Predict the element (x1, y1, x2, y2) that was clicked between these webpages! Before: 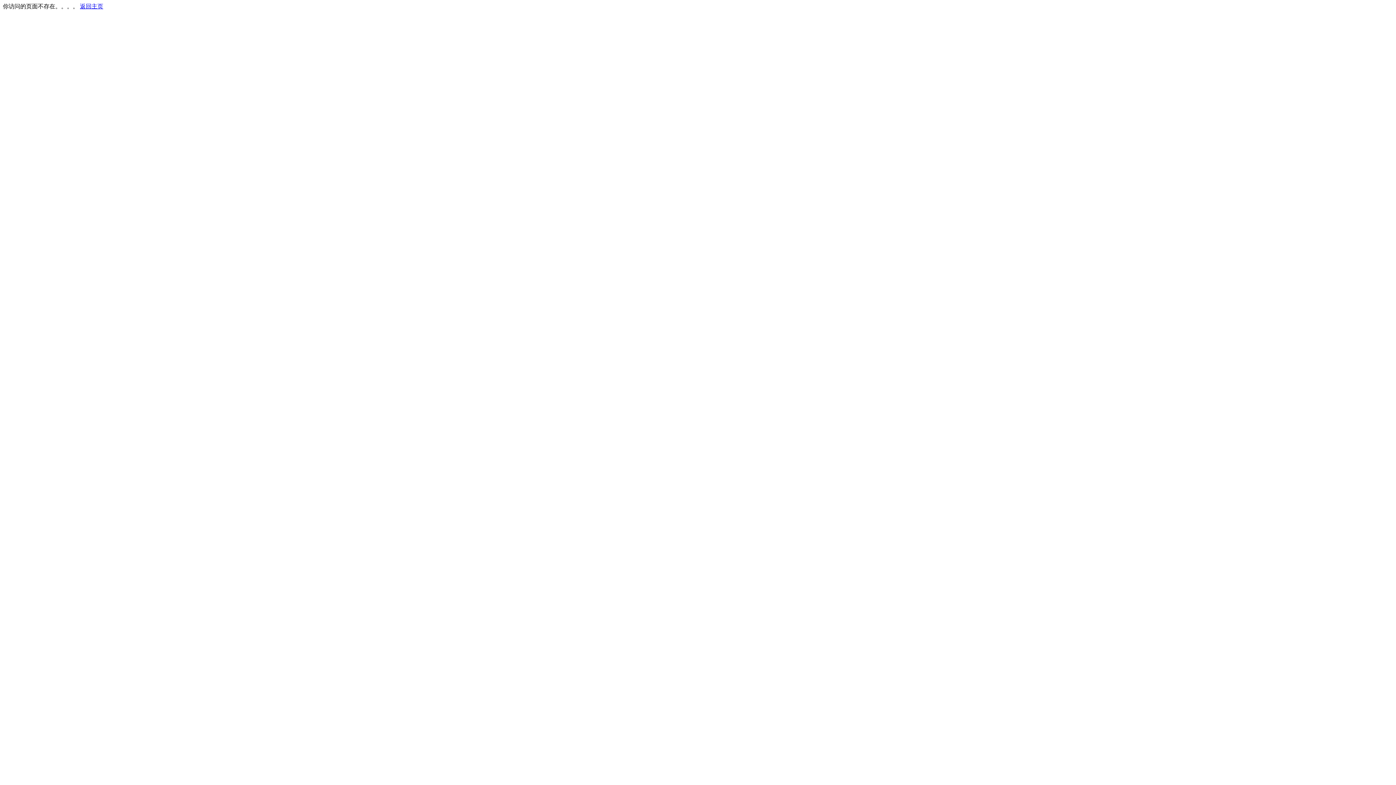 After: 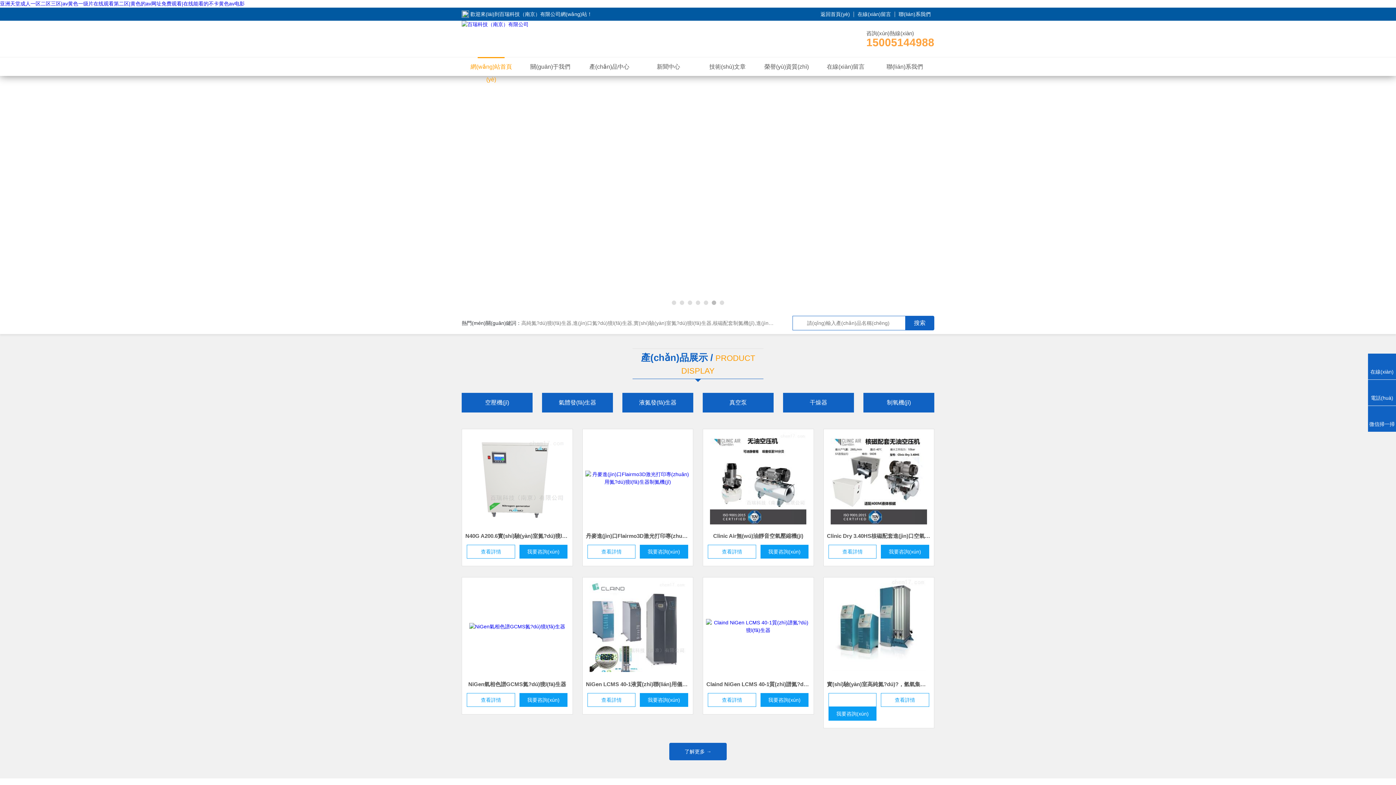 Action: bbox: (80, 3, 103, 9) label: 返回主页